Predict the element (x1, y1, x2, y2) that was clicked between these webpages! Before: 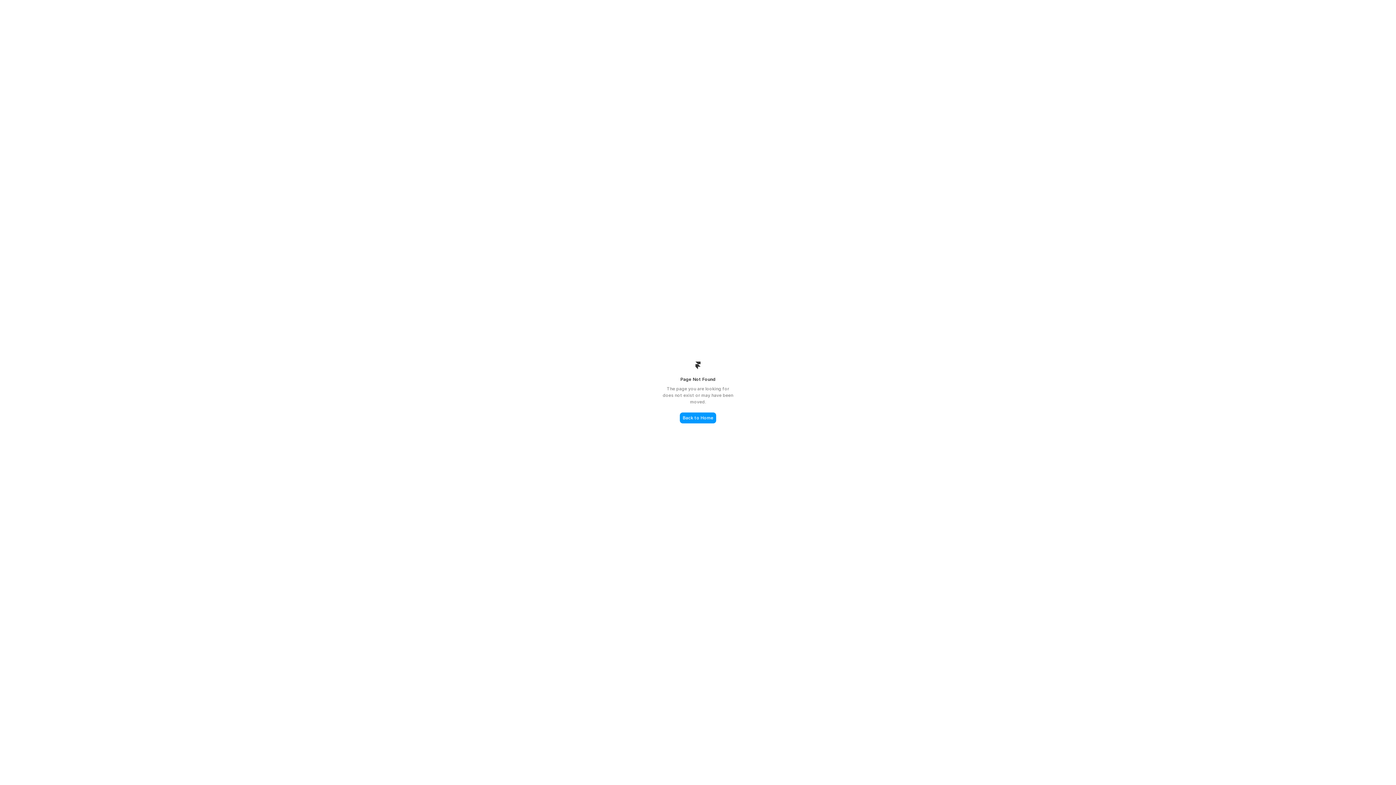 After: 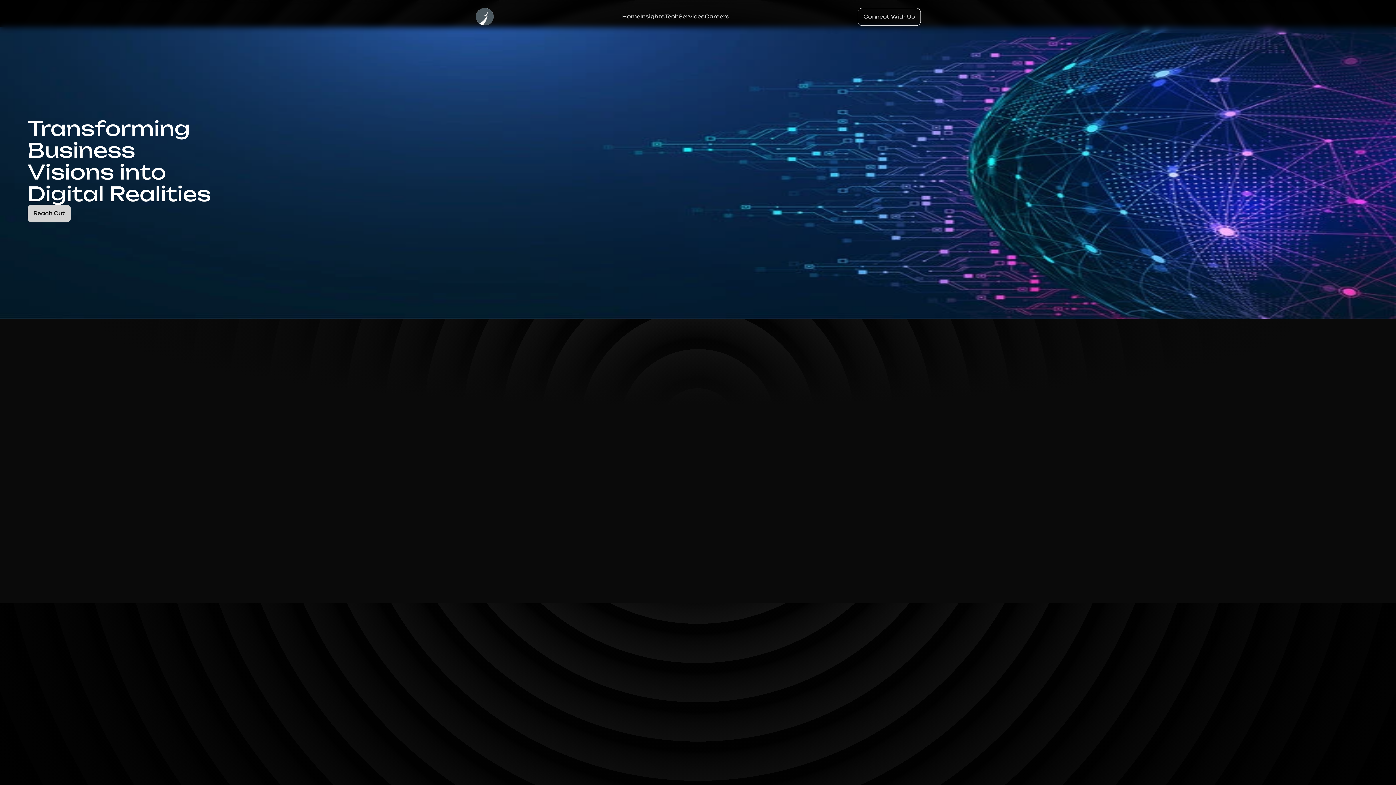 Action: bbox: (680, 412, 716, 423) label: Back to Home